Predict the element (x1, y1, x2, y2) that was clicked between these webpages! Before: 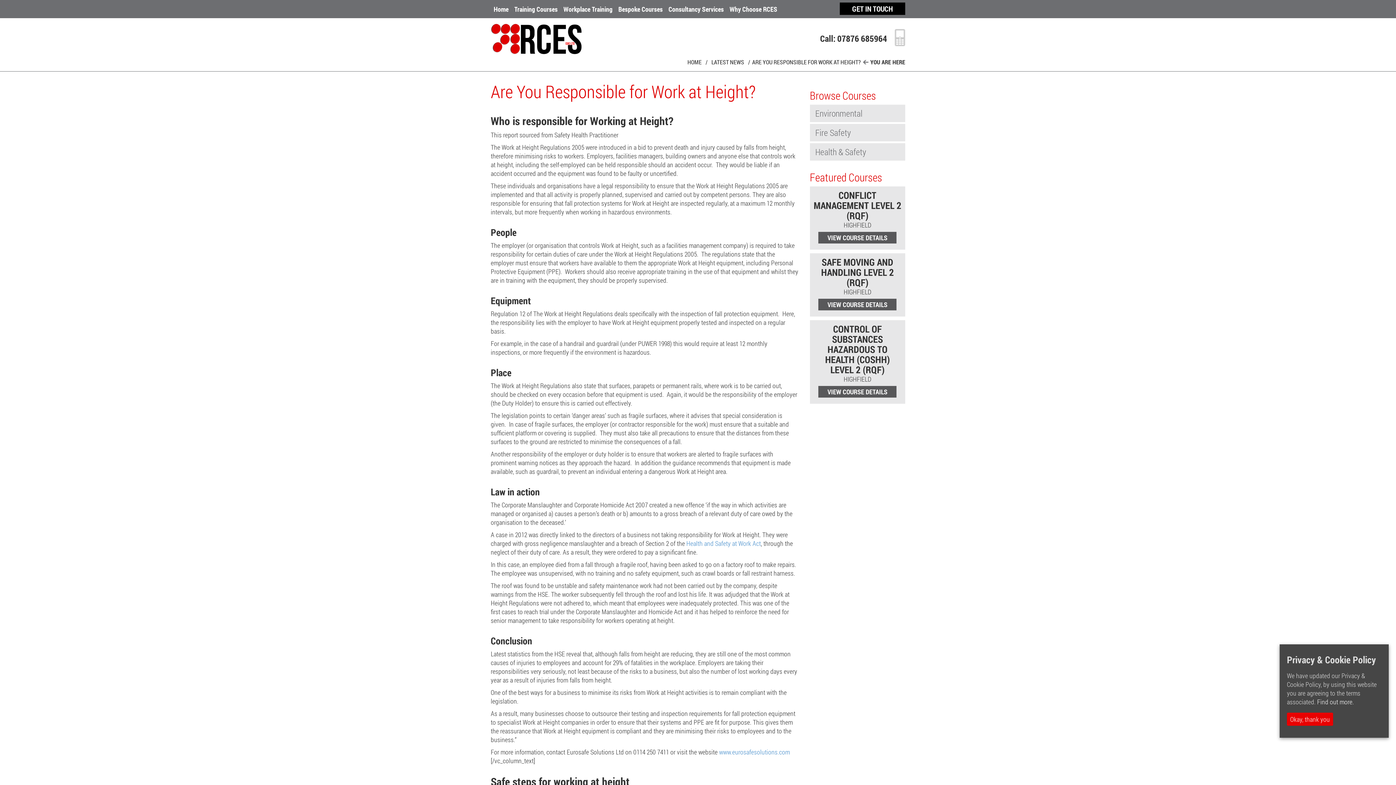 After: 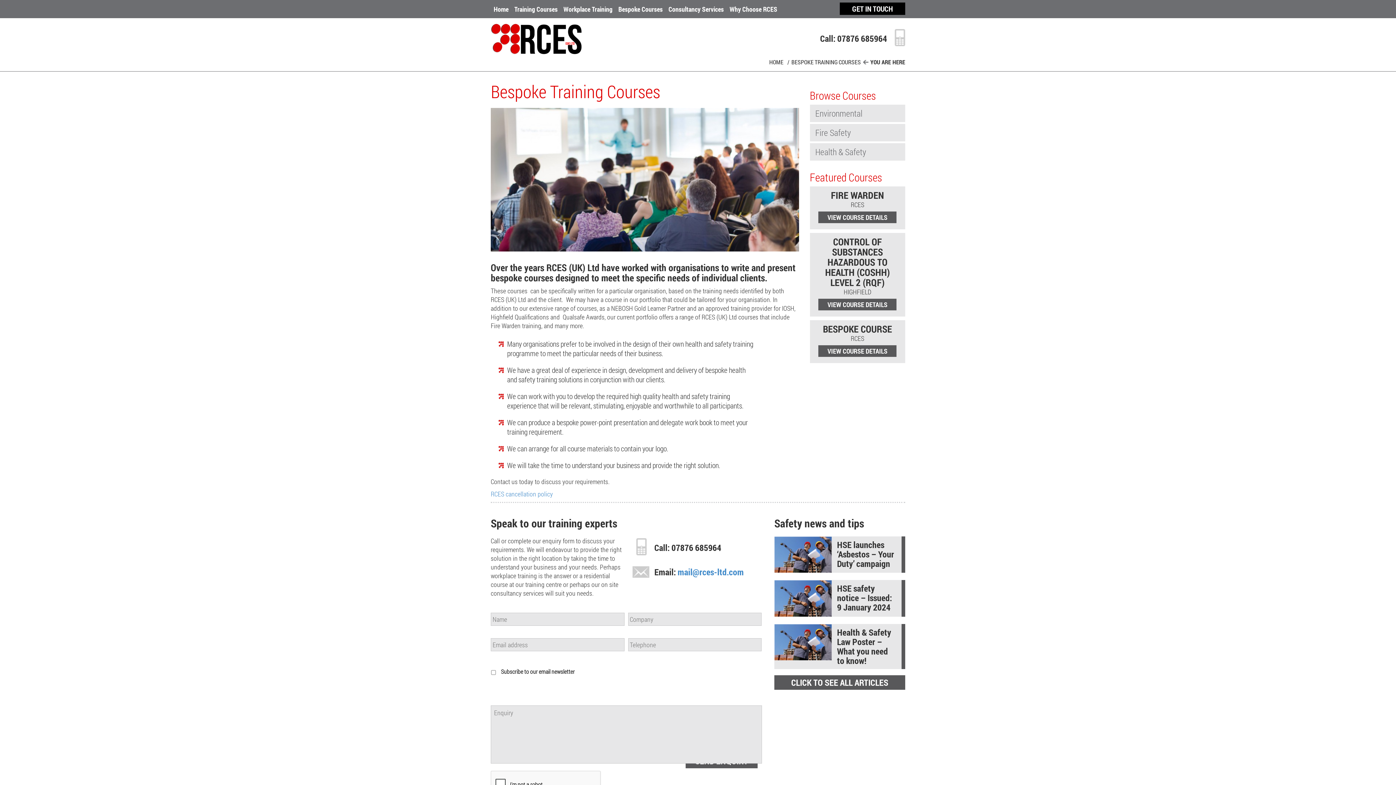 Action: bbox: (615, 0, 665, 18) label: Bespoke Courses